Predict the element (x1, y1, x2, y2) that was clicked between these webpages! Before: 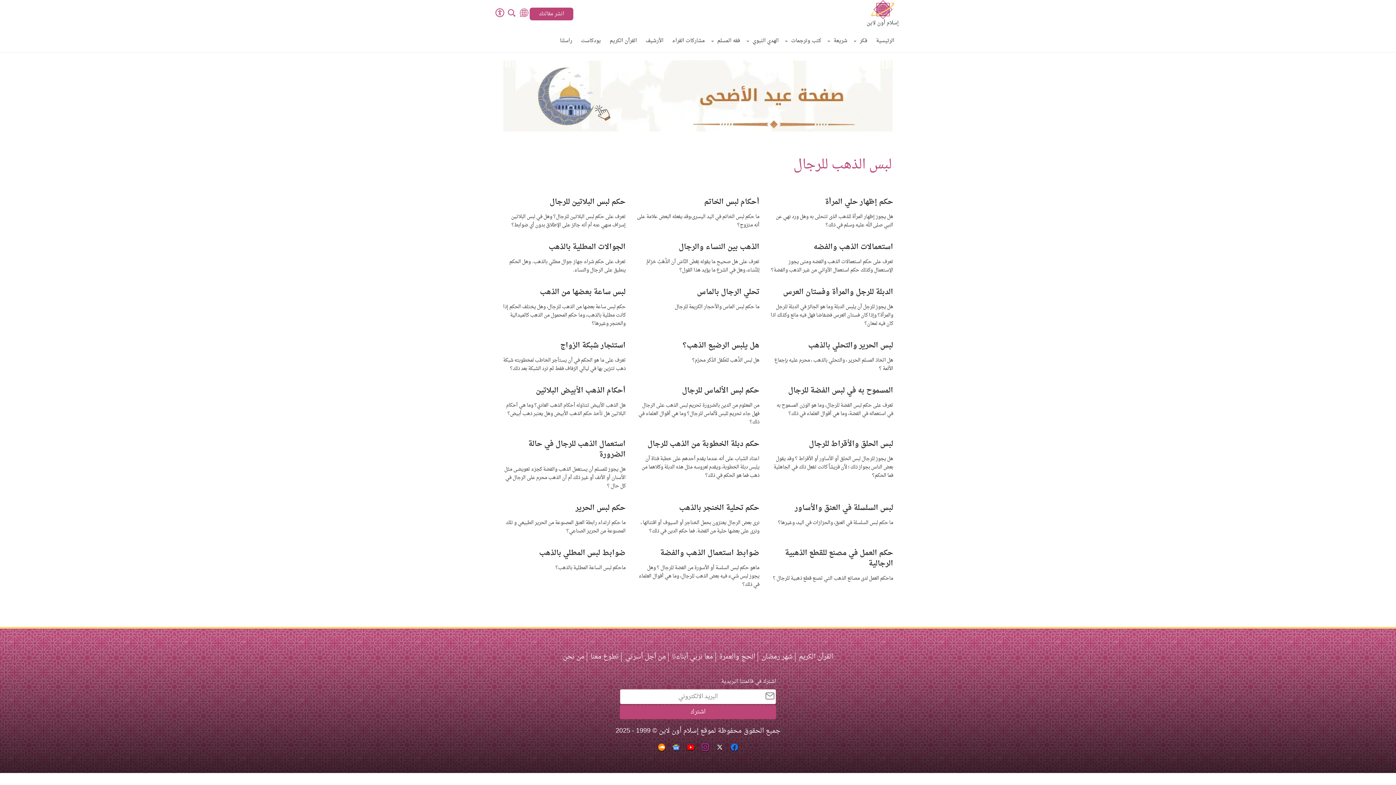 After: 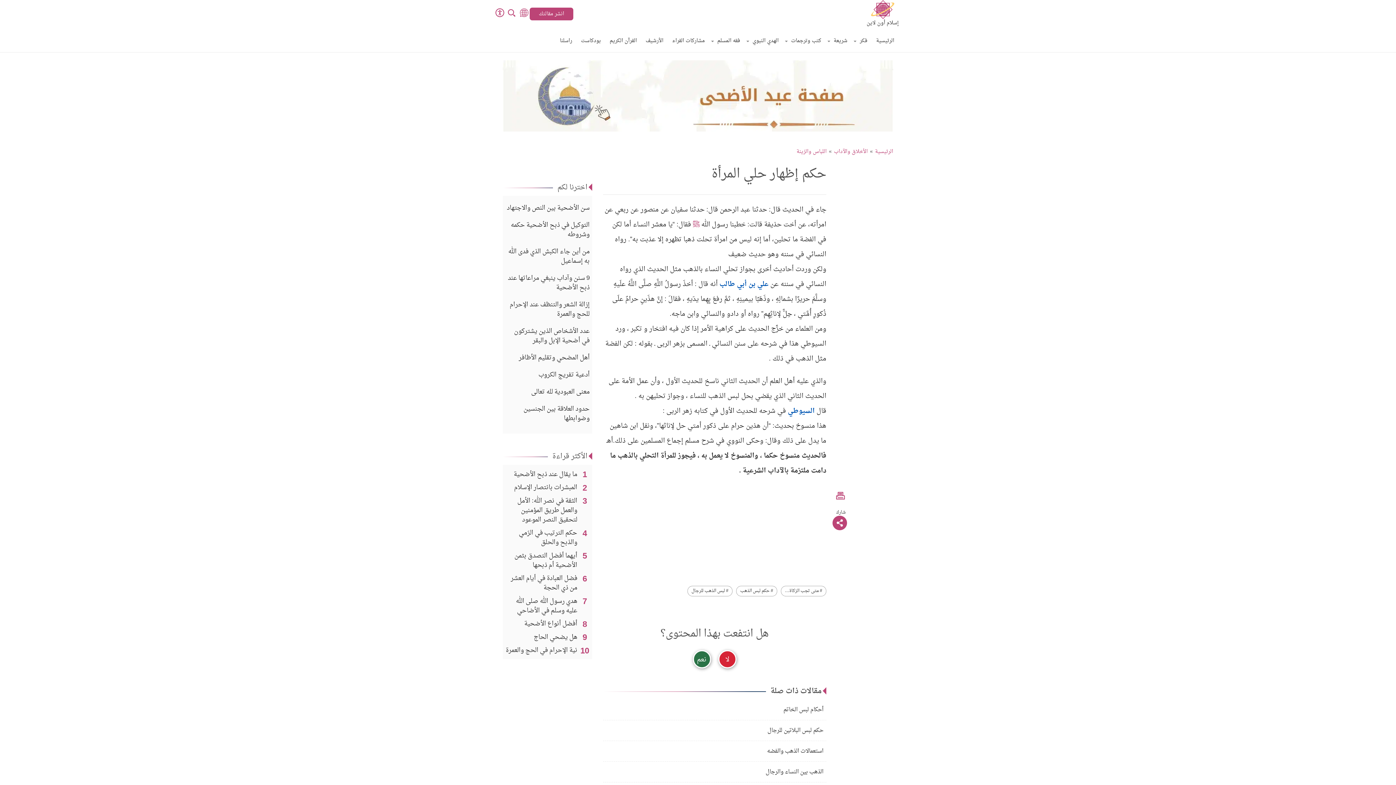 Action: bbox: (765, 196, 898, 229) label: حكم إظهار حلي المرأة

هل يجوز إظهار المرأة للذهب الذى تتحلى به وهل ورد نهي عن النبي صلى الله عليه وسلم في ذلك؟